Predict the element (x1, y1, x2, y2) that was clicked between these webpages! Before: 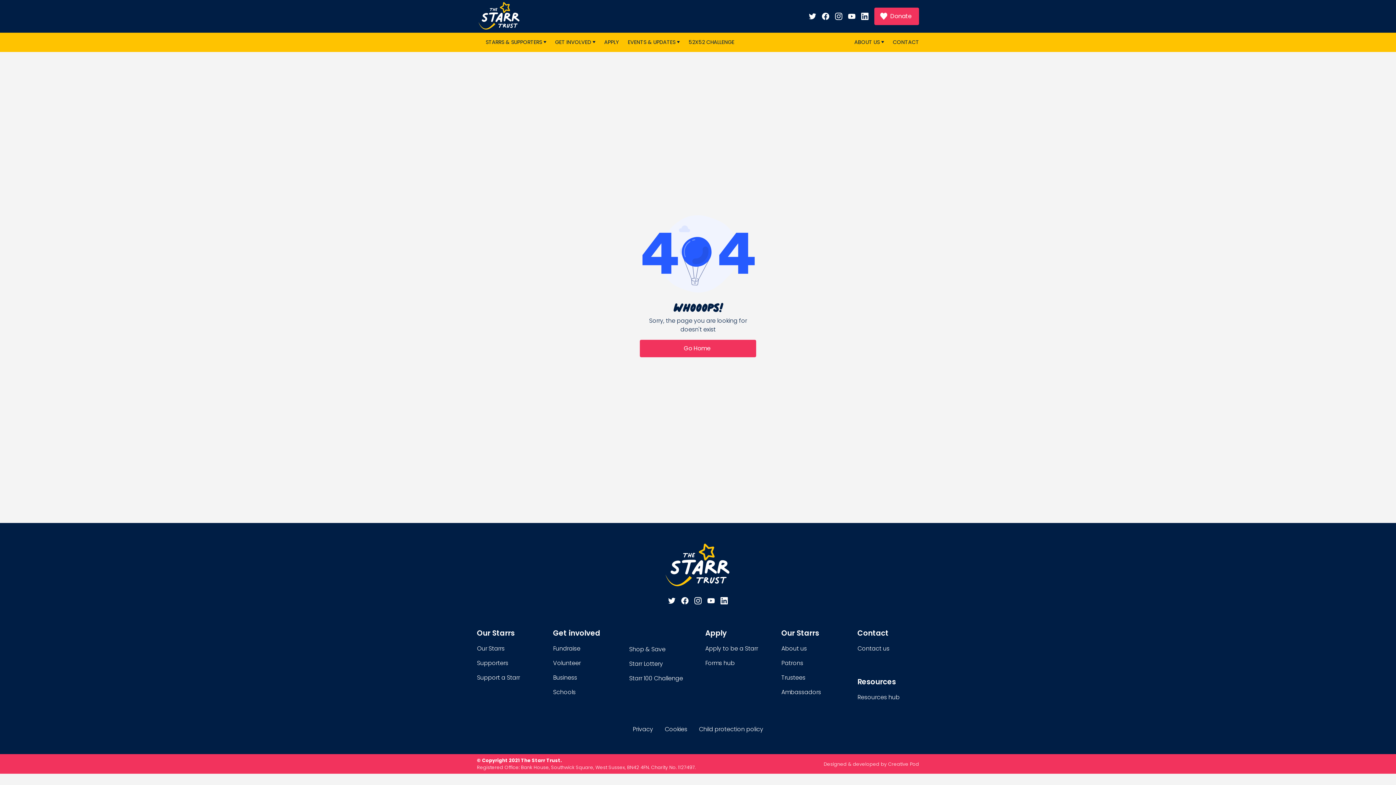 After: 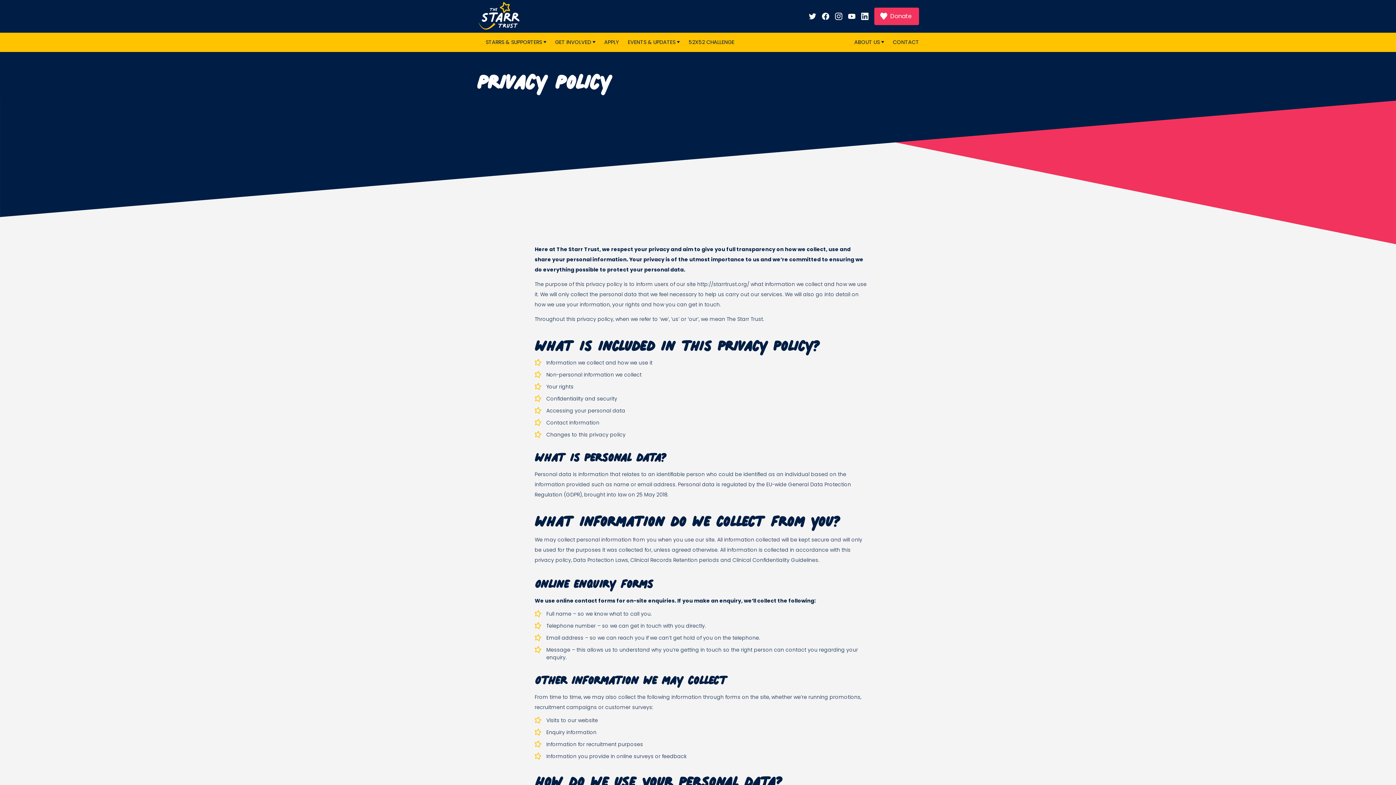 Action: label: Privacy bbox: (632, 725, 653, 734)